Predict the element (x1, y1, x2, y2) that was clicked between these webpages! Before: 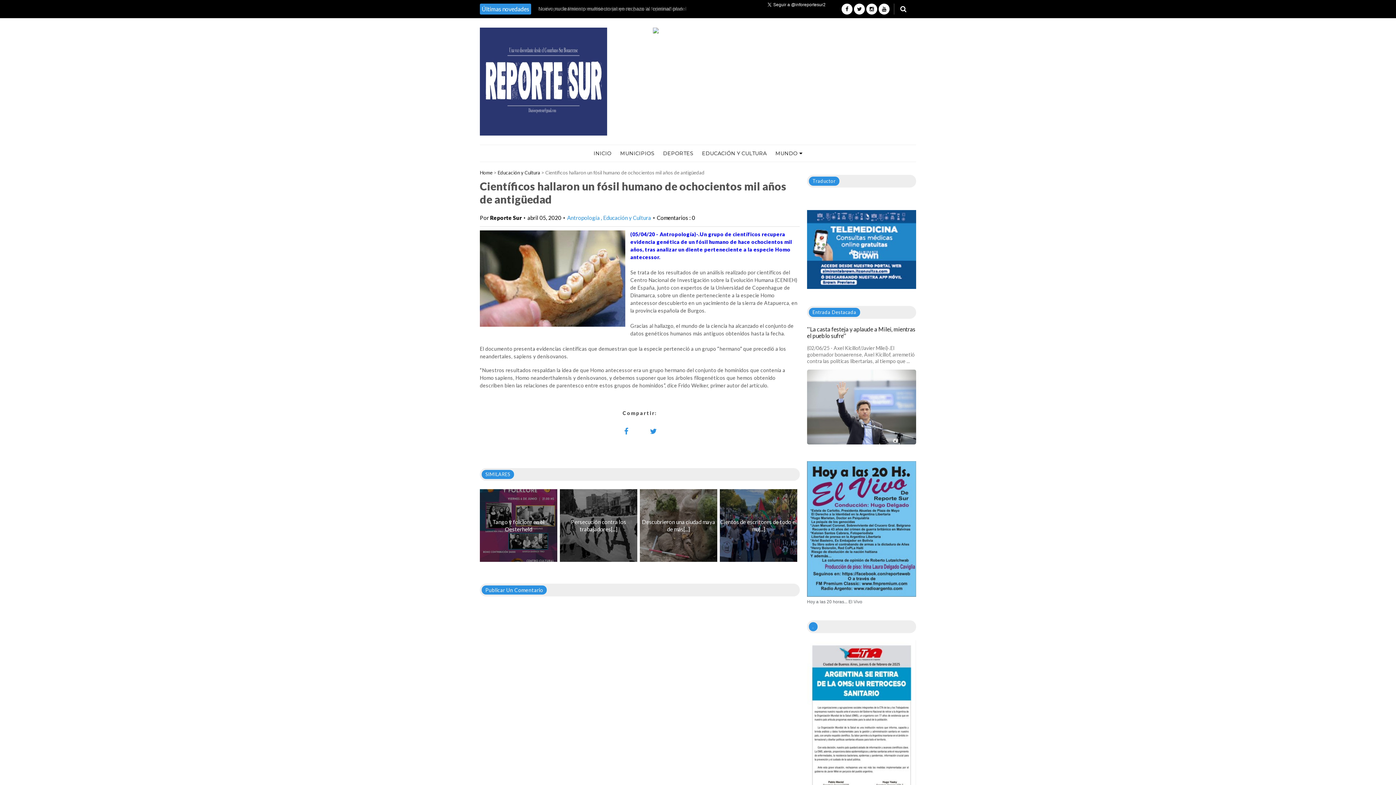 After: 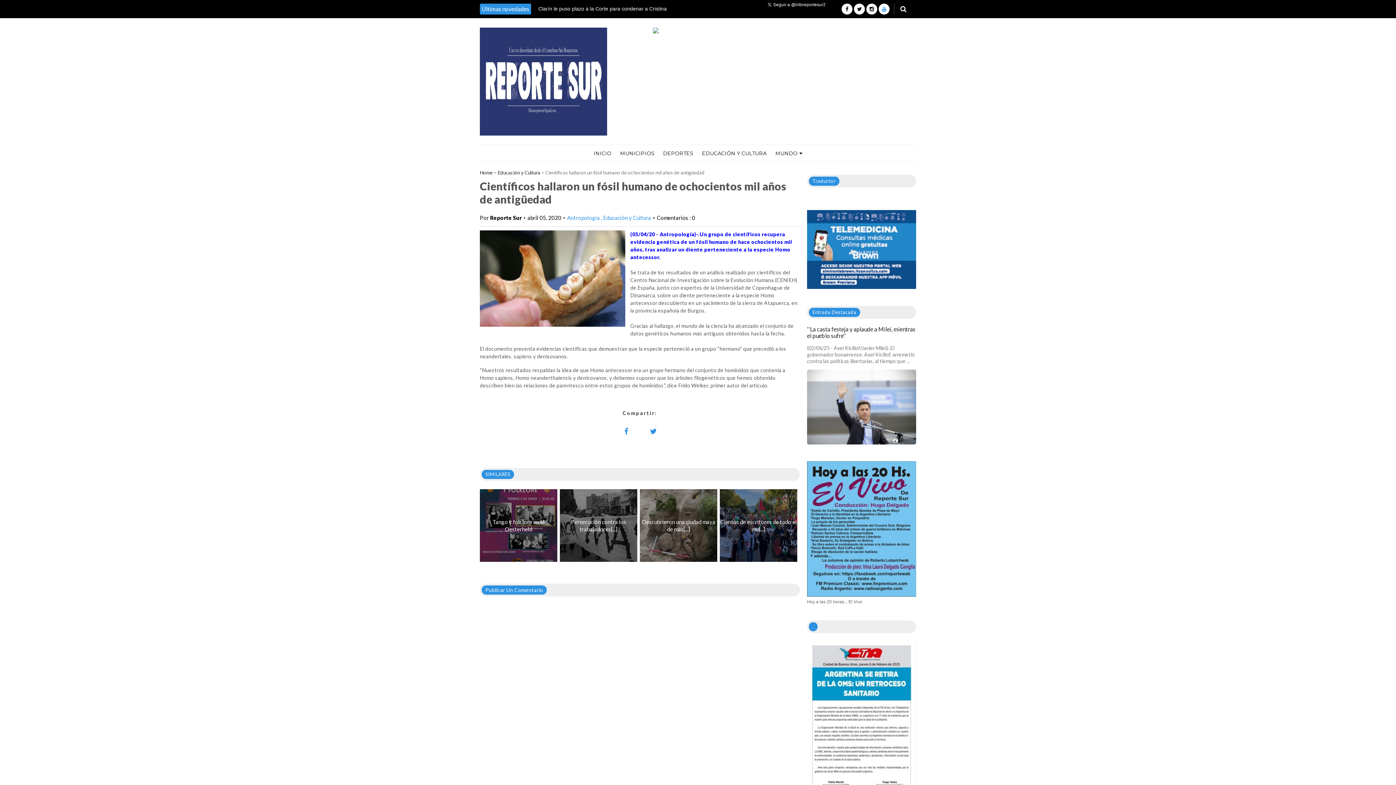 Action: bbox: (878, 3, 889, 14)